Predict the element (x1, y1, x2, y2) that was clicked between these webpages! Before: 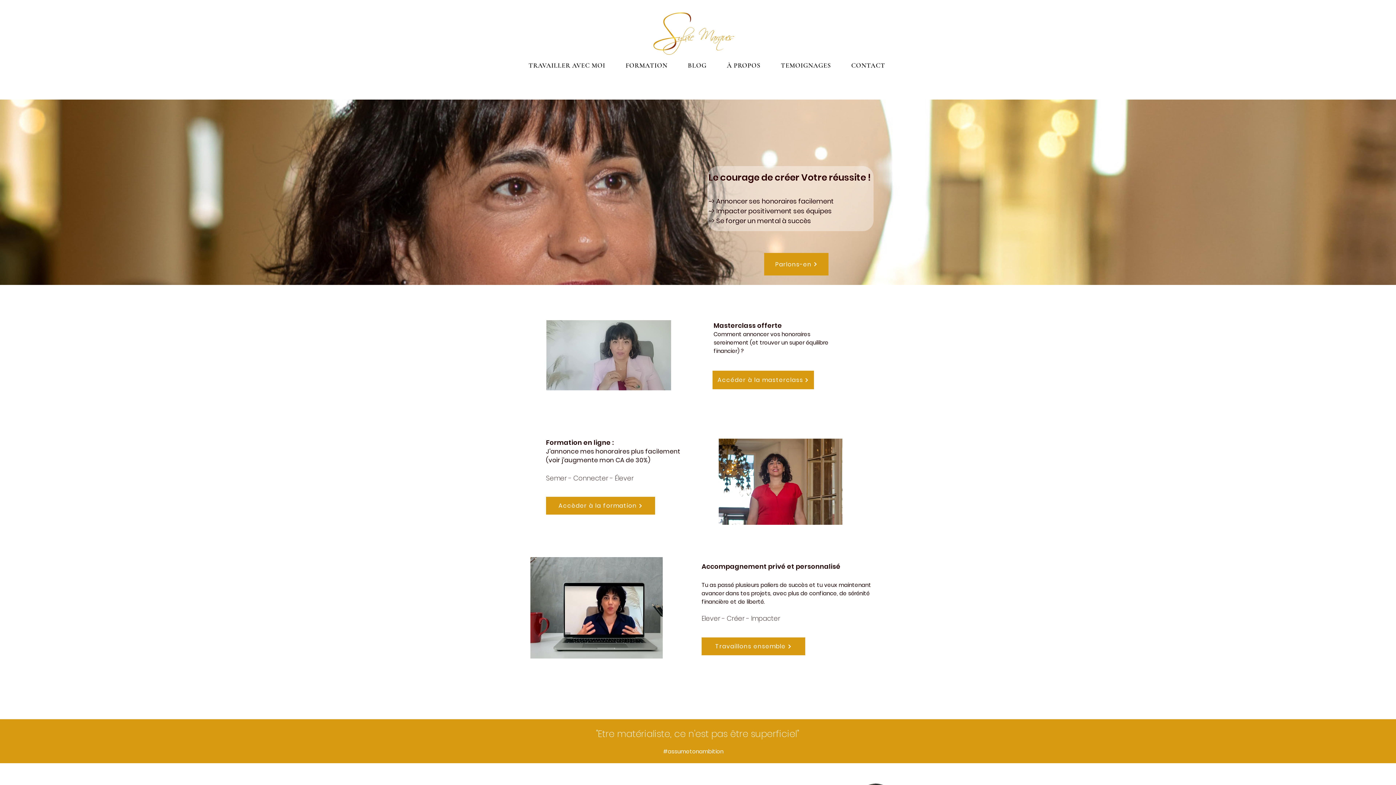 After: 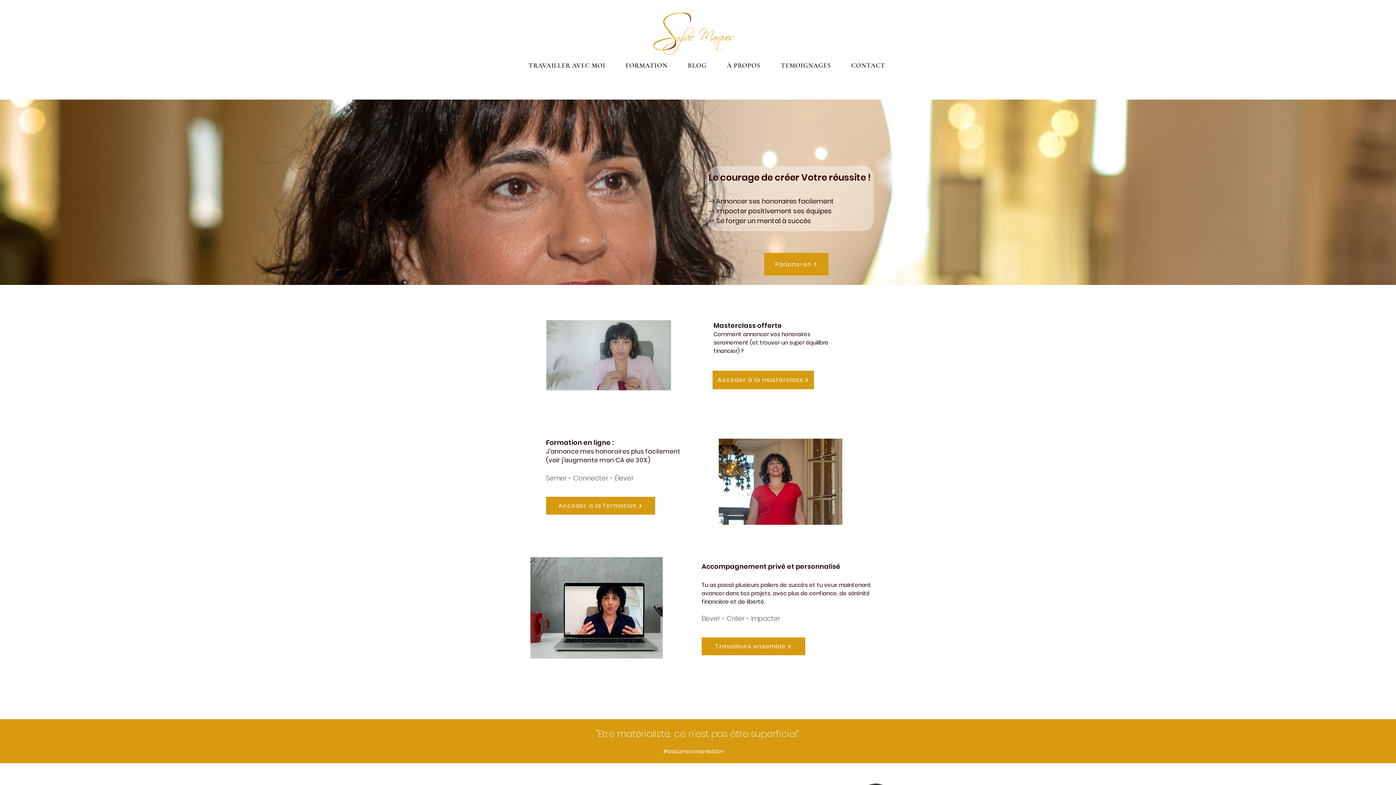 Action: bbox: (642, 1, 745, 65)